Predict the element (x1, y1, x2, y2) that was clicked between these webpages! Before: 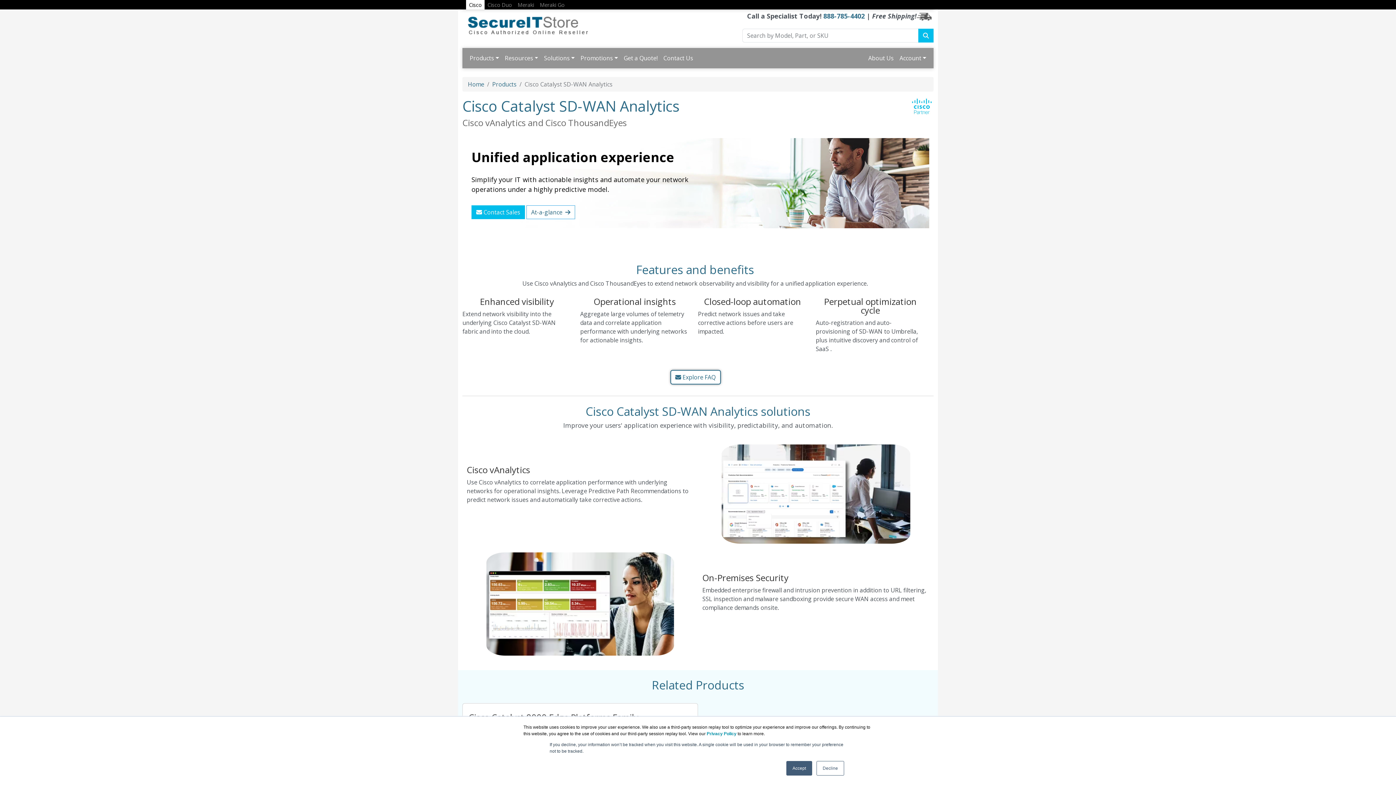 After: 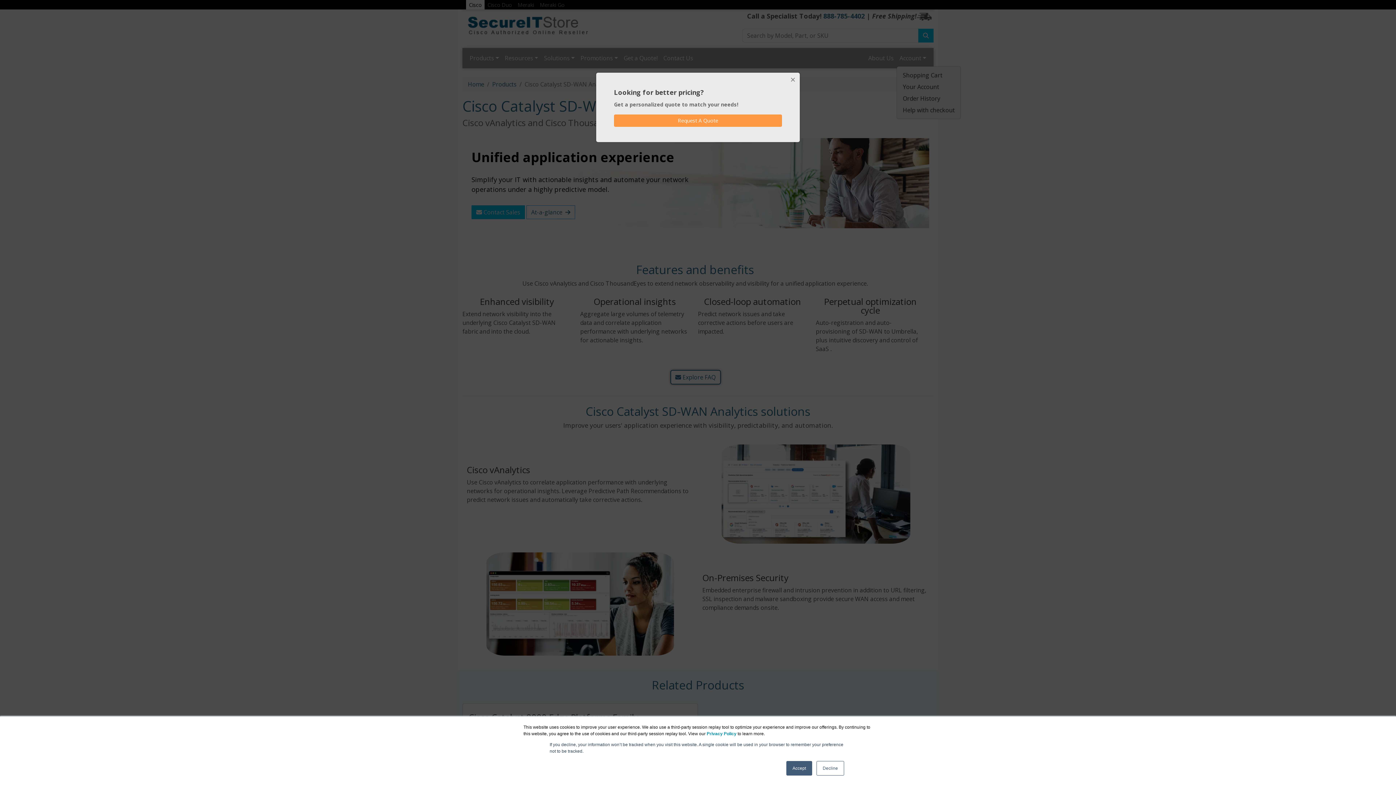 Action: bbox: (896, 50, 929, 65) label: Account